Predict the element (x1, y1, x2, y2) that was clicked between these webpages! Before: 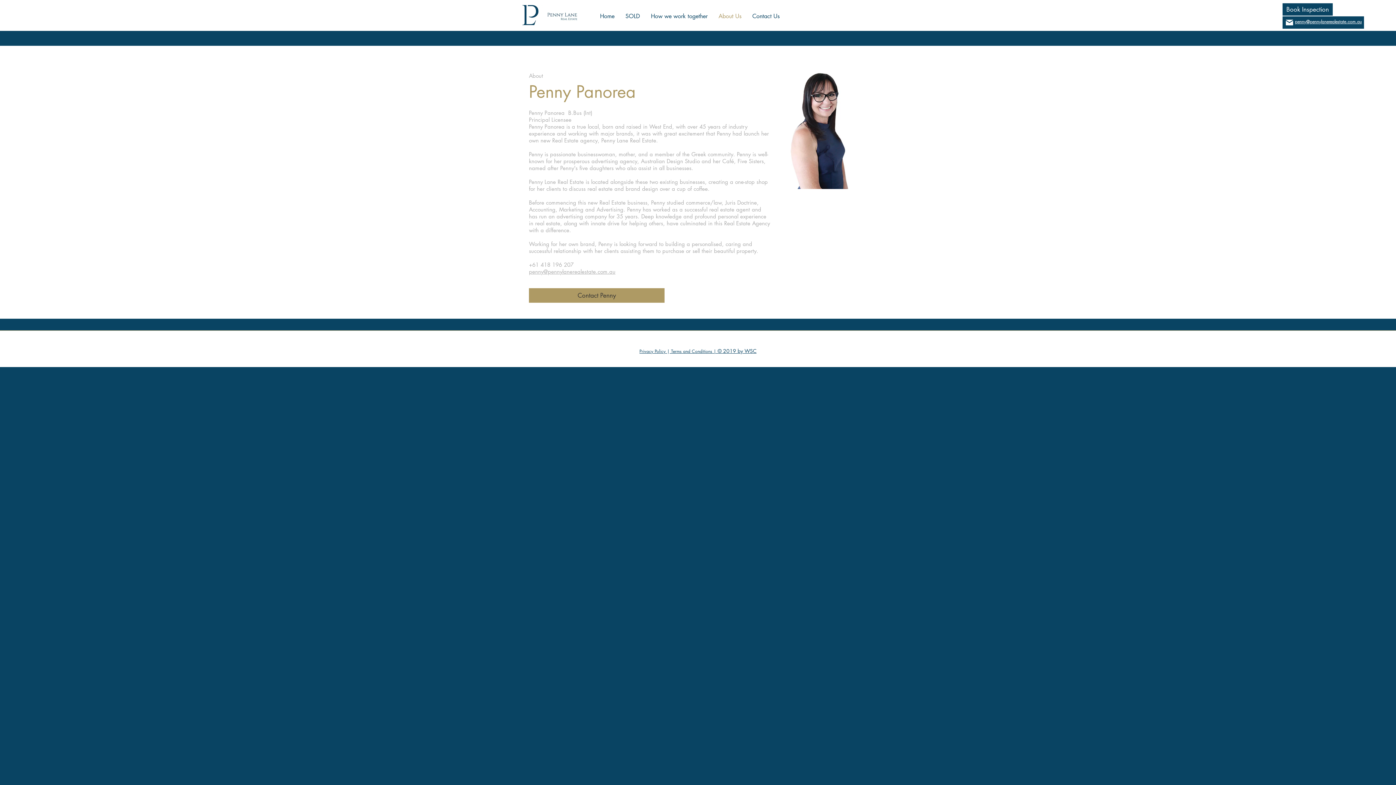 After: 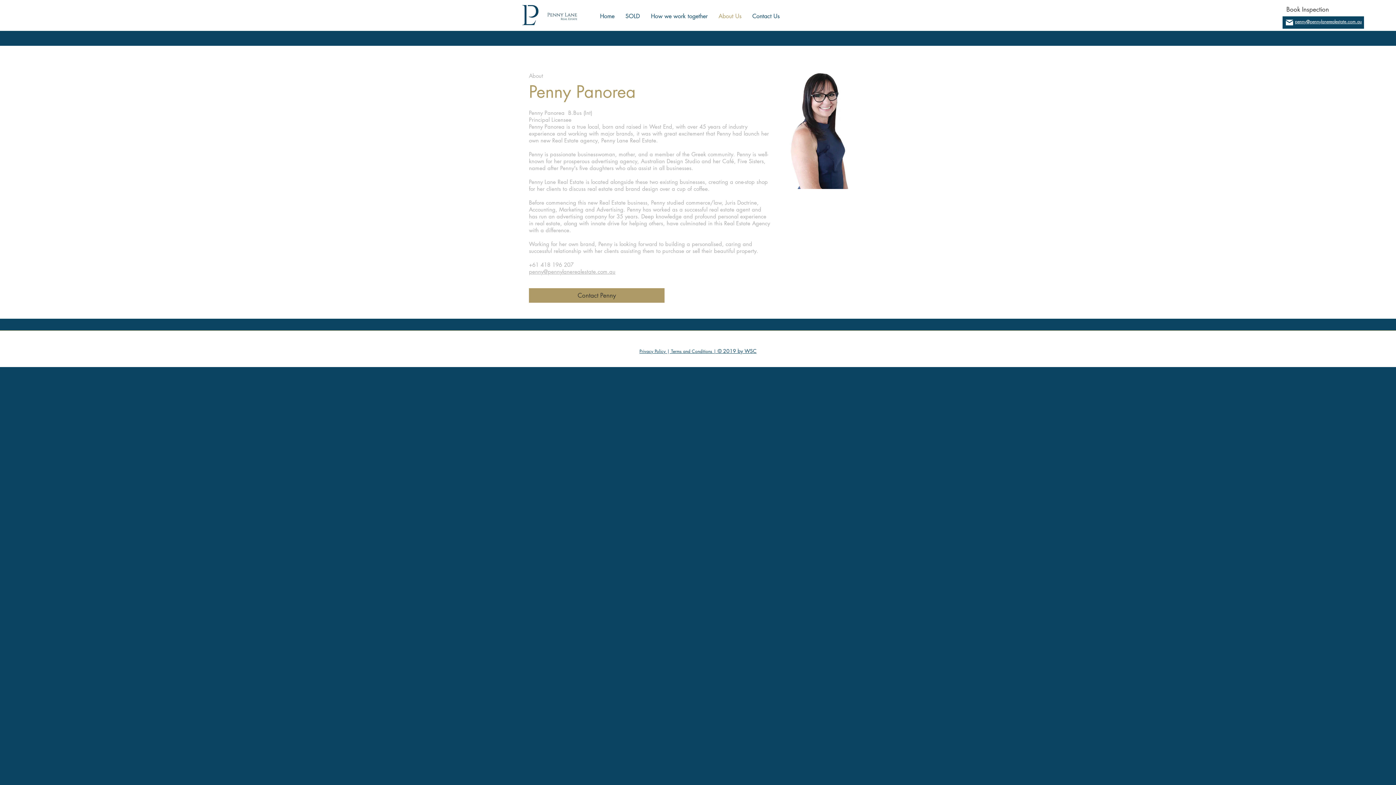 Action: label: Book Inspection bbox: (1282, 3, 1333, 15)